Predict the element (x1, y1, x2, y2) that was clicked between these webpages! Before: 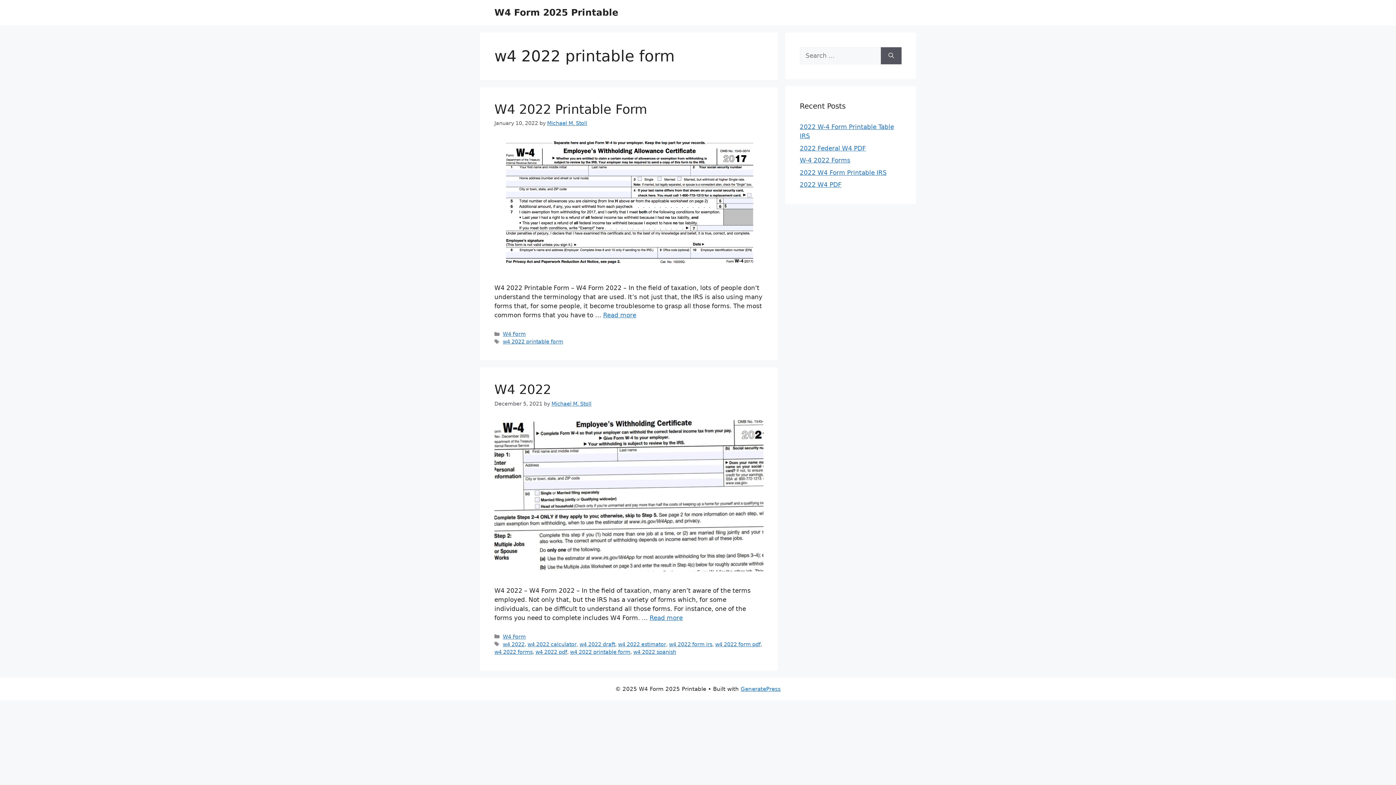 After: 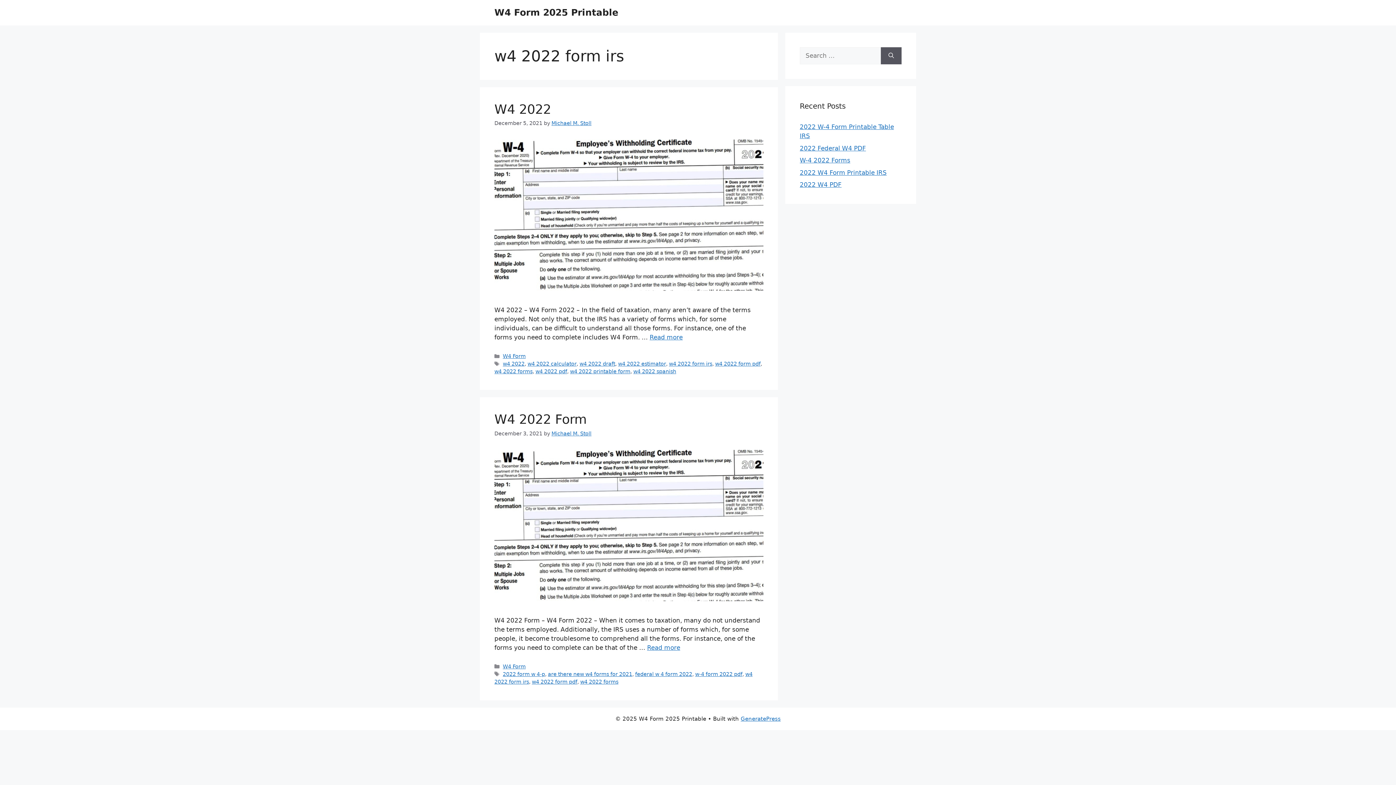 Action: bbox: (669, 641, 712, 647) label: w4 2022 form irs